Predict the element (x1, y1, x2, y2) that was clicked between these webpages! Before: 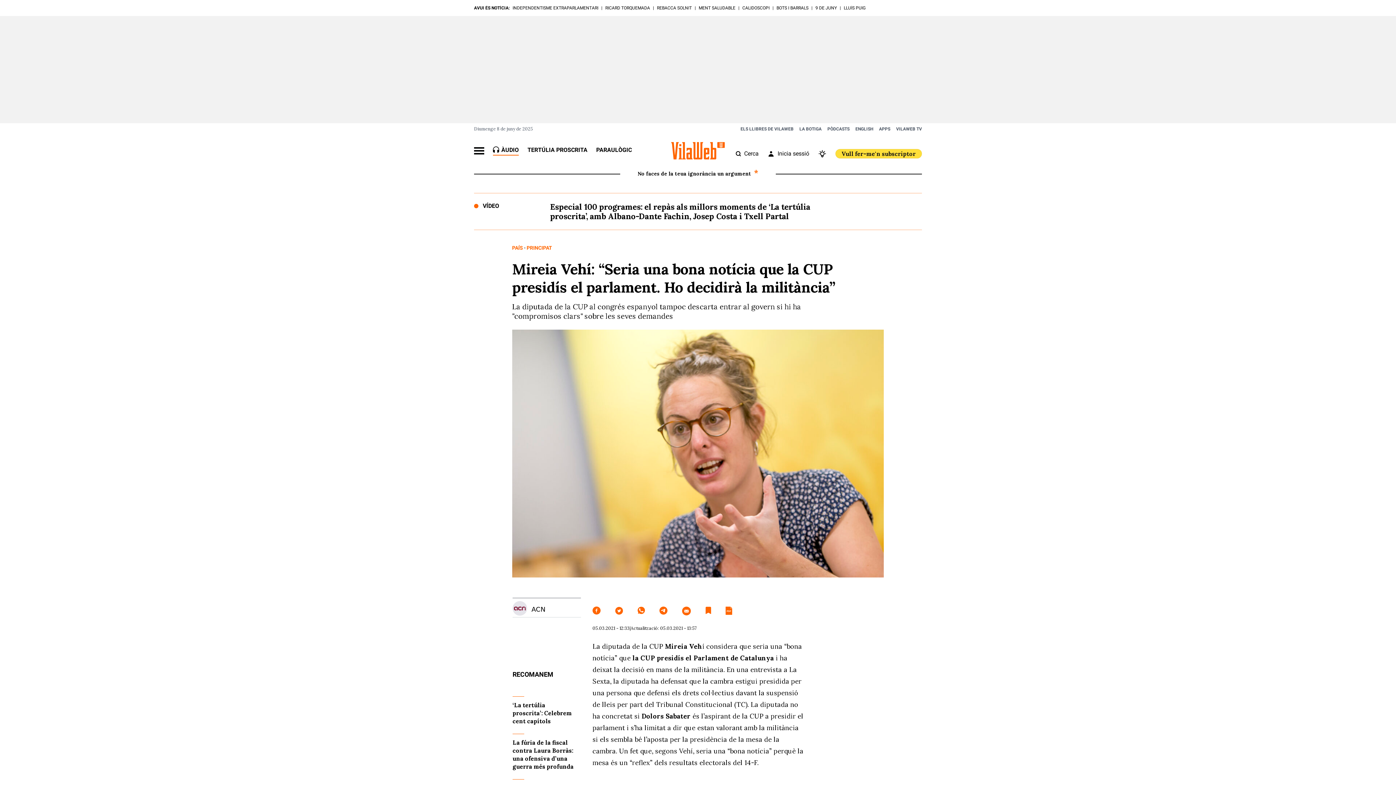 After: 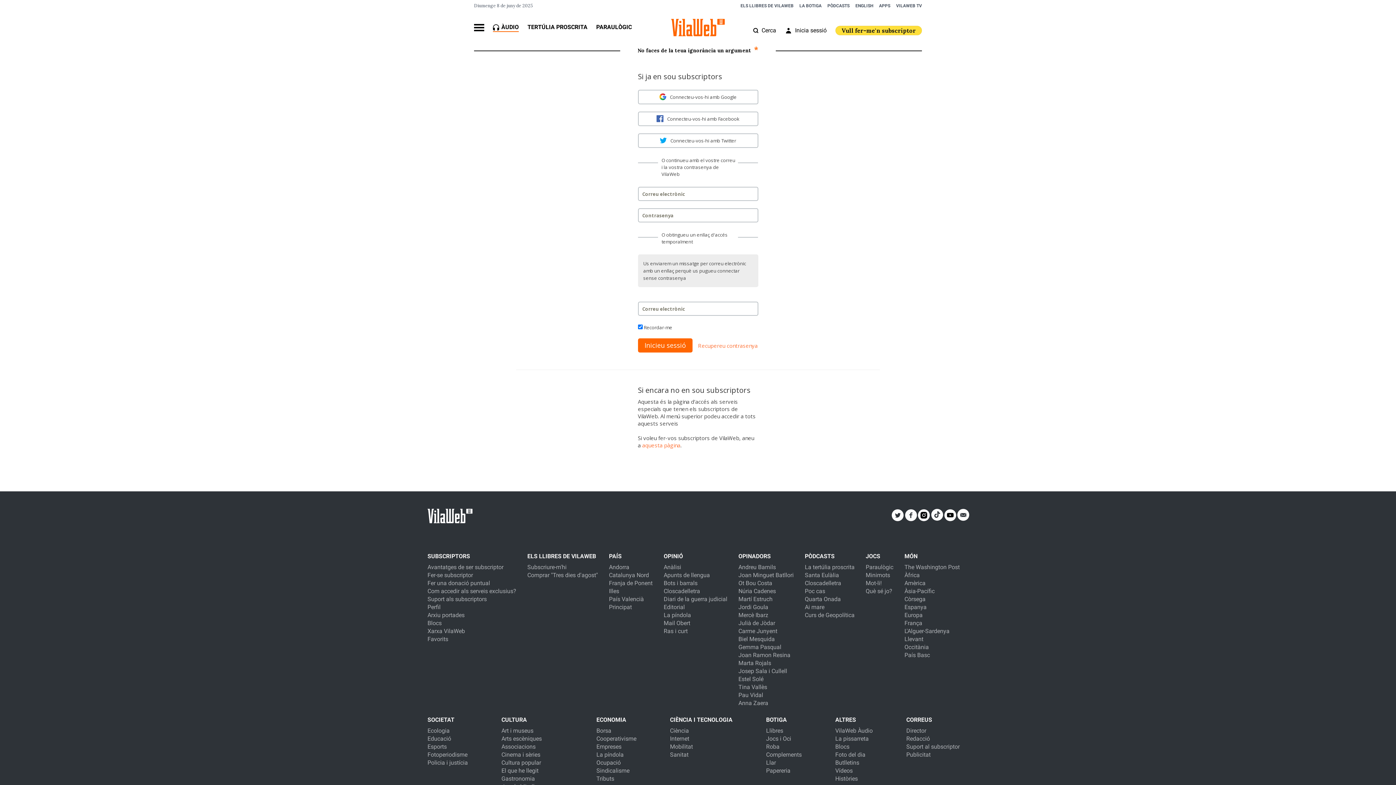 Action: bbox: (767, 150, 774, 157)